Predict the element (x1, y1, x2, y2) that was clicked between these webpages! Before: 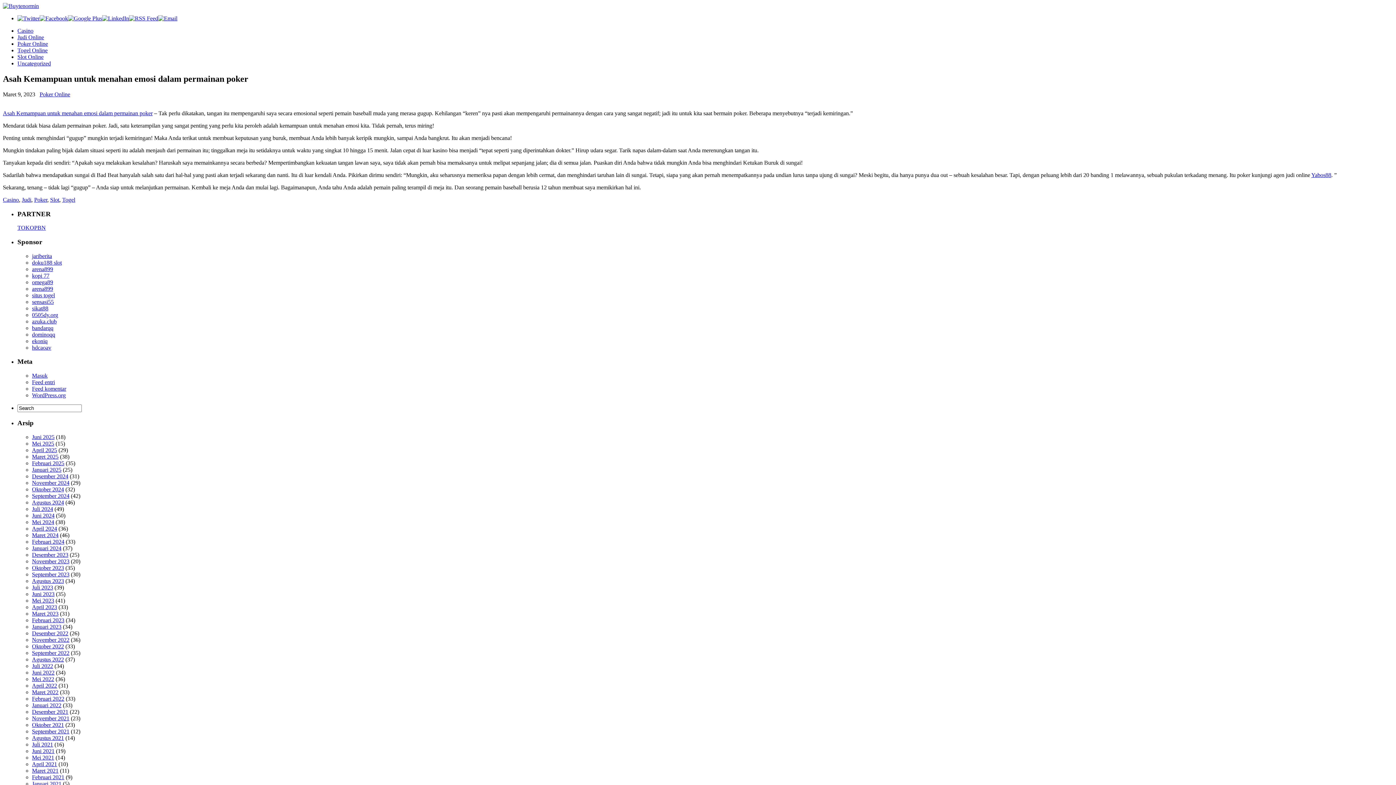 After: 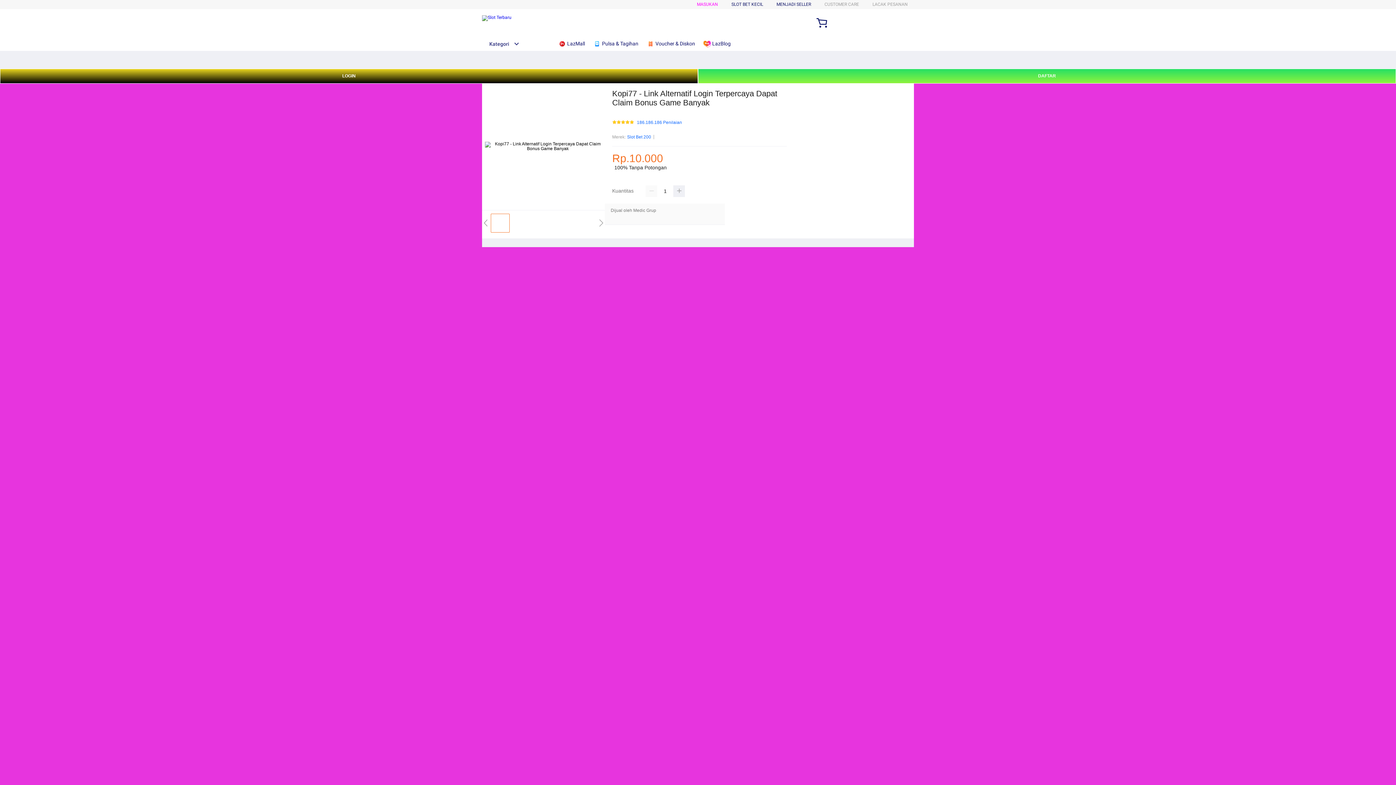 Action: bbox: (32, 272, 49, 278) label: kopi 77